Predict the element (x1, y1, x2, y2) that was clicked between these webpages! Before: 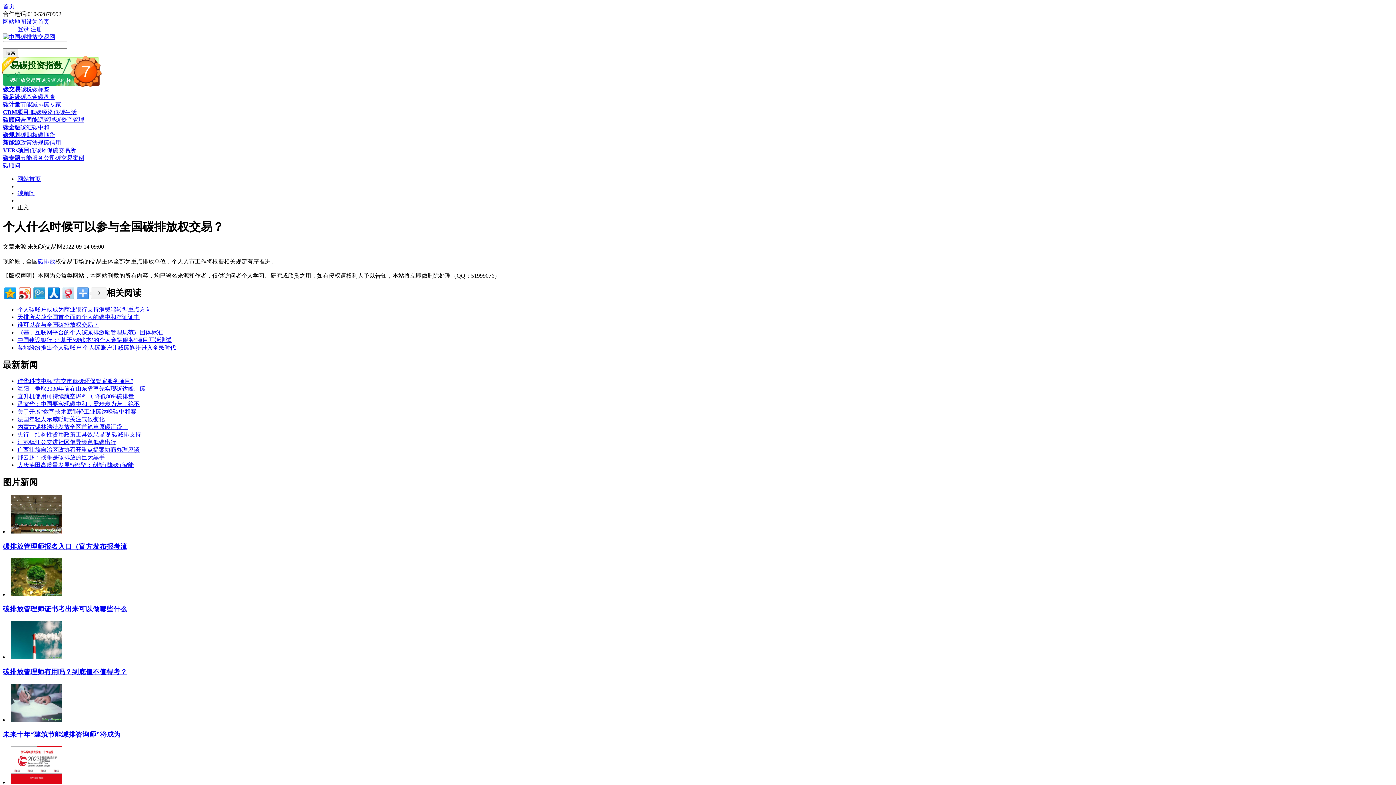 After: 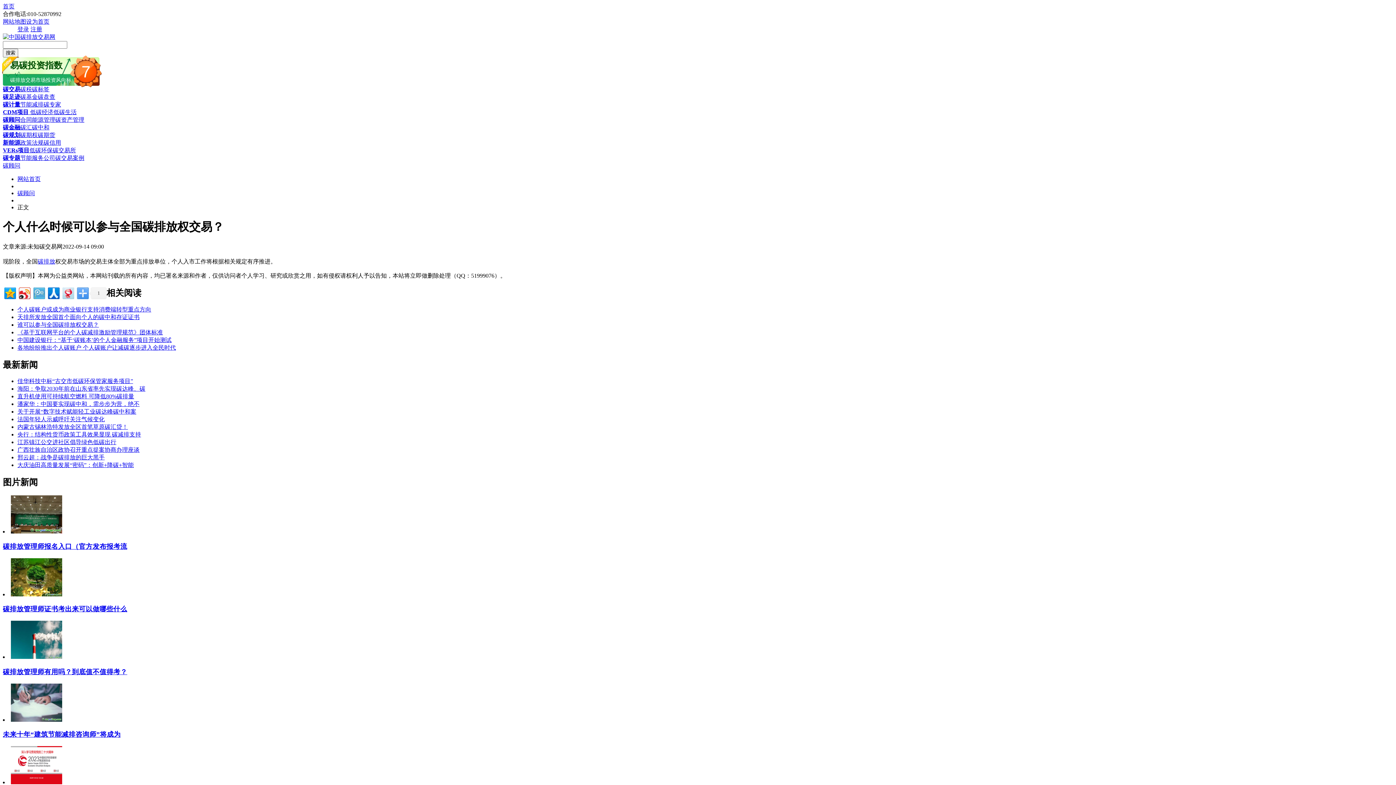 Action: bbox: (32, 285, 45, 299)